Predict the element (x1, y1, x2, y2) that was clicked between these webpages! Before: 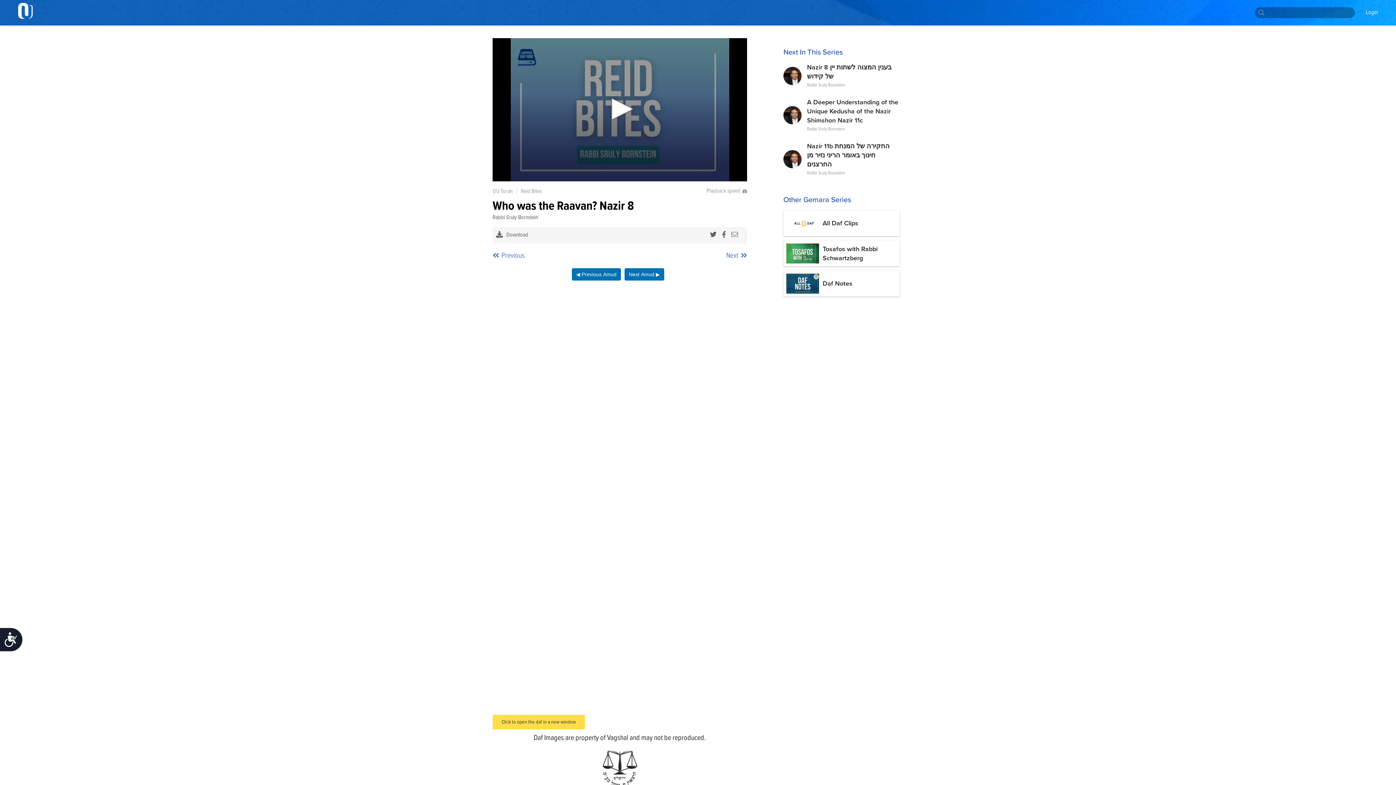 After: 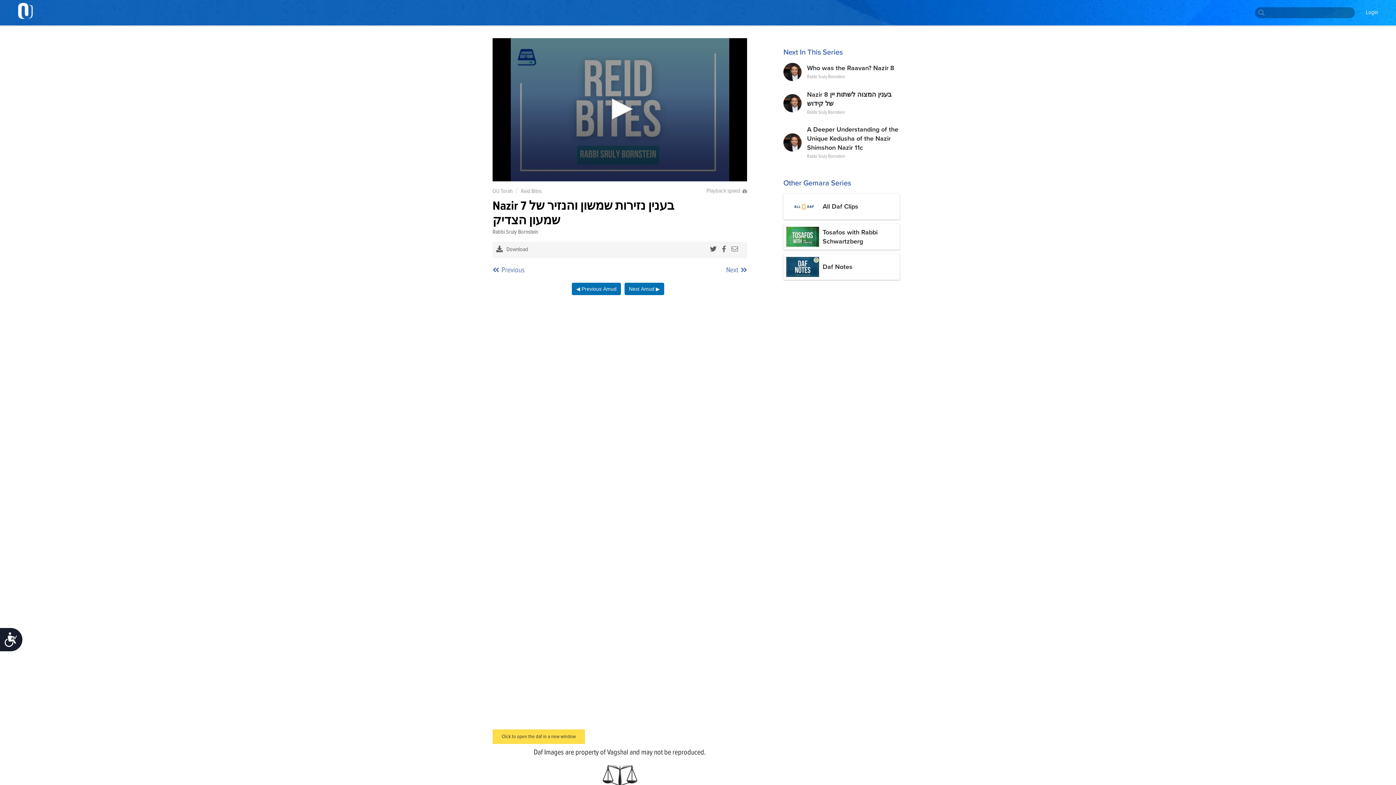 Action: bbox: (492, 250, 527, 261) label: Previous